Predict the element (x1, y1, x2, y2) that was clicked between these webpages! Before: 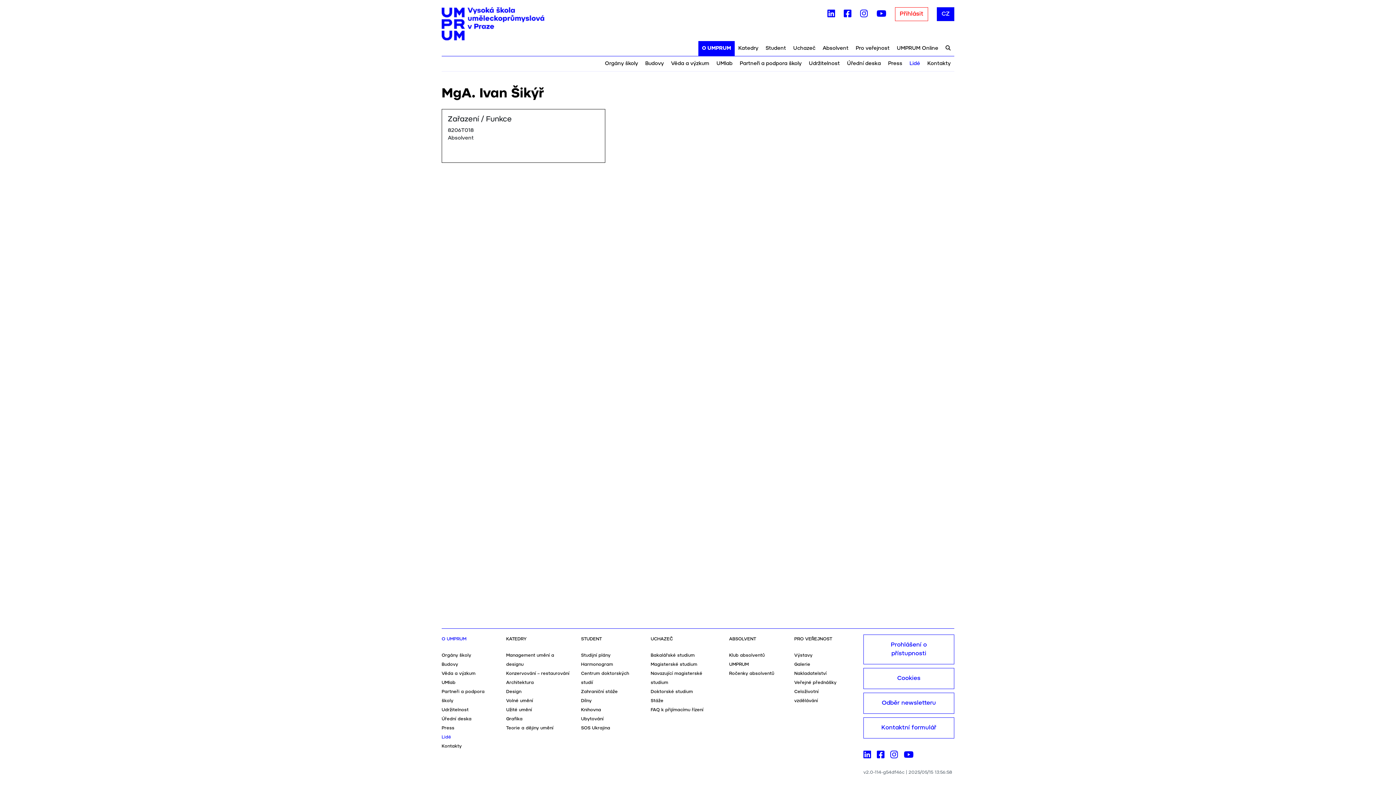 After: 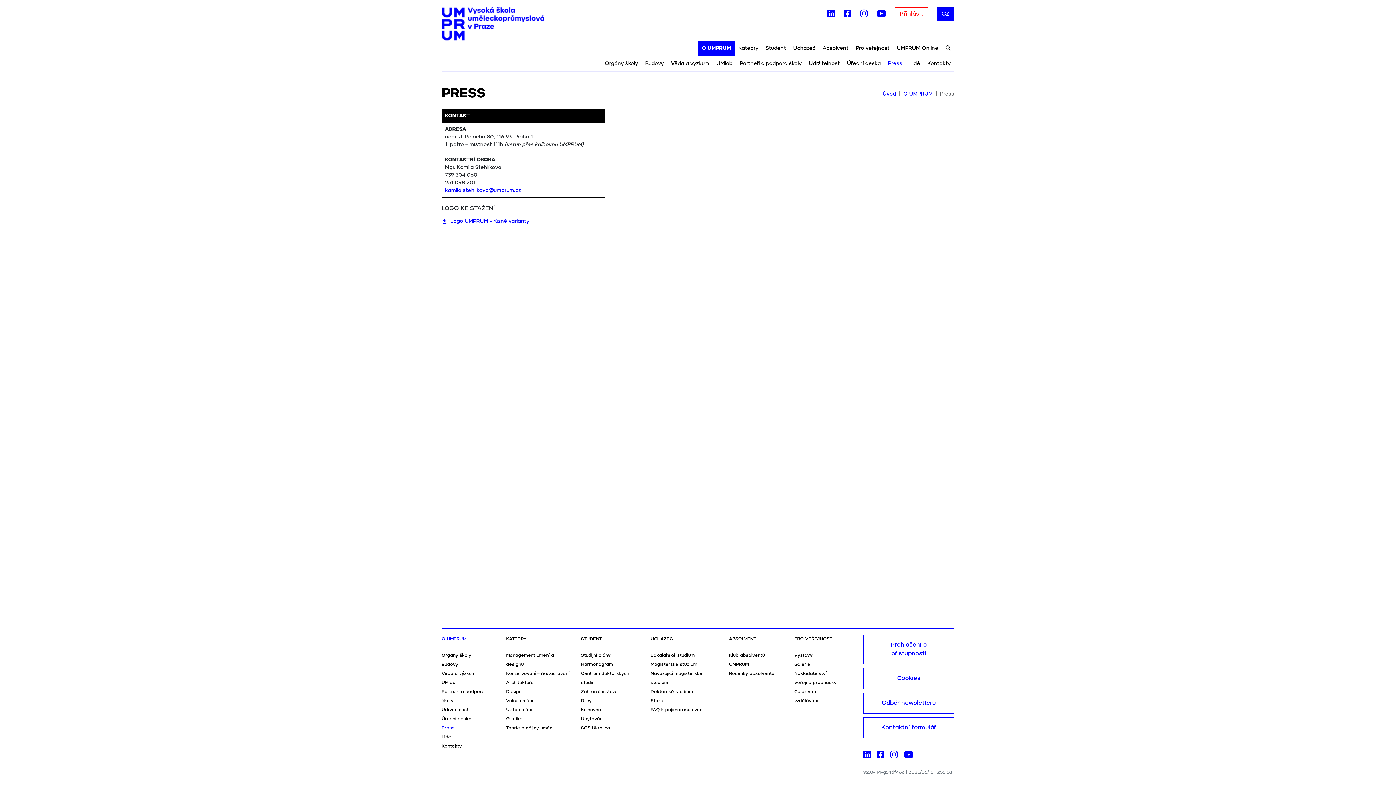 Action: bbox: (441, 724, 495, 733) label: Press